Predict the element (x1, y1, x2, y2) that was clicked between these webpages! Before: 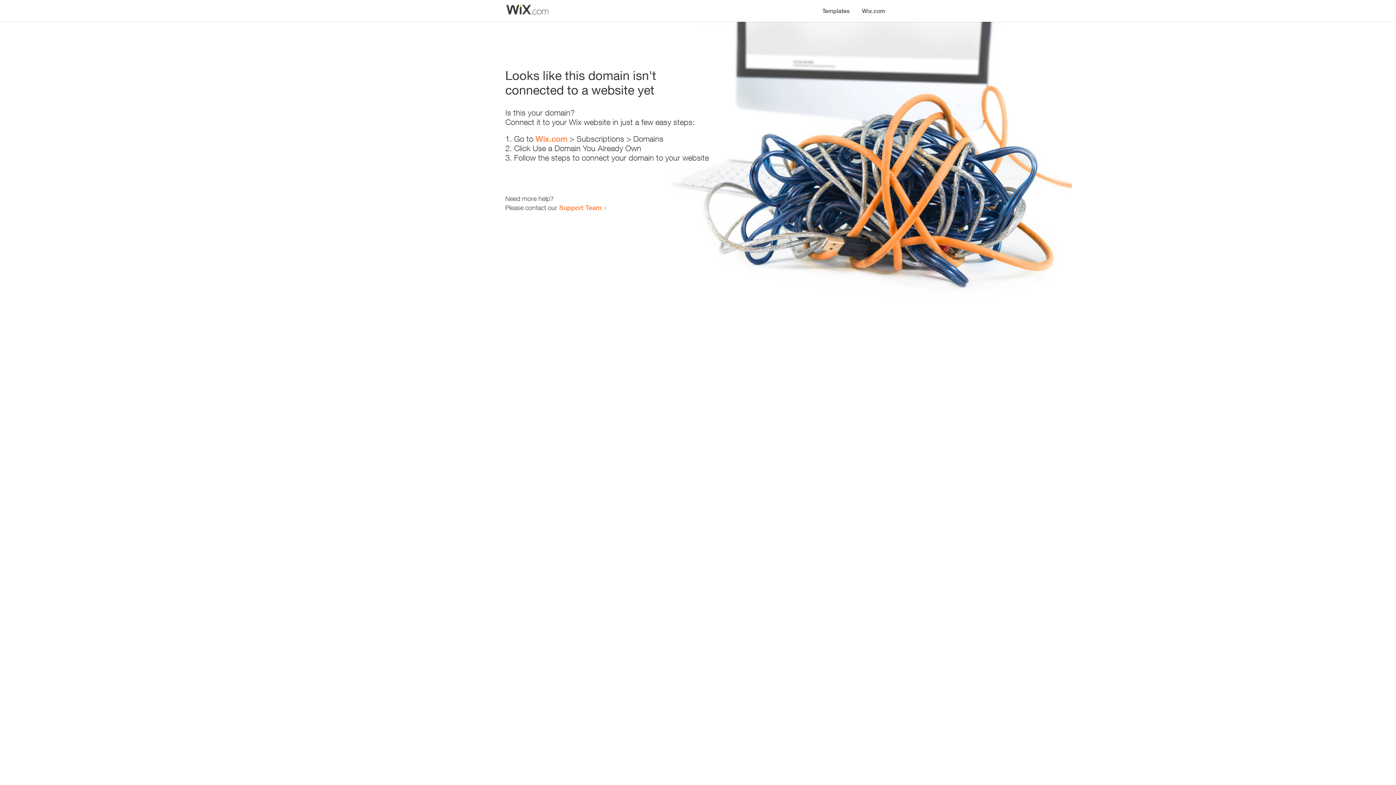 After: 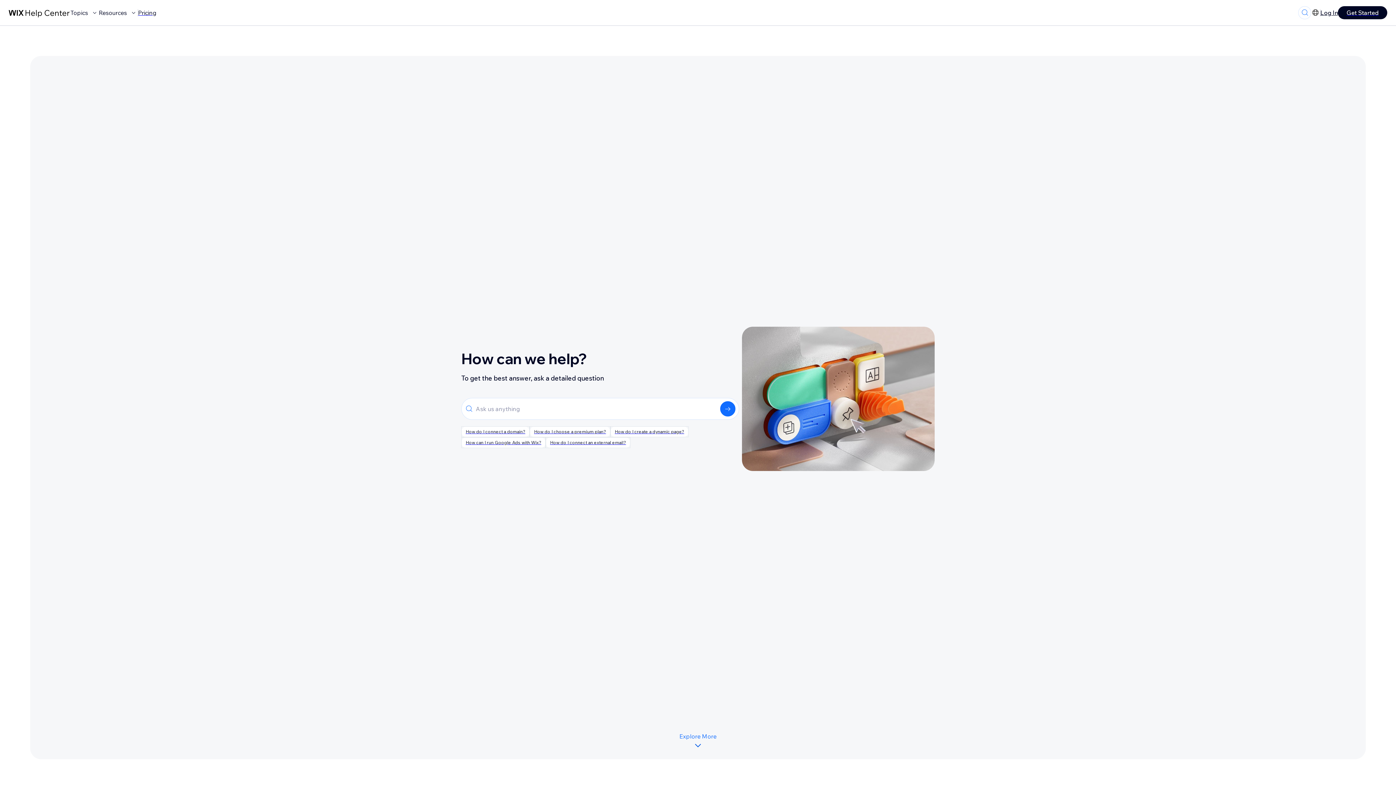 Action: label: Support Team bbox: (559, 203, 601, 211)